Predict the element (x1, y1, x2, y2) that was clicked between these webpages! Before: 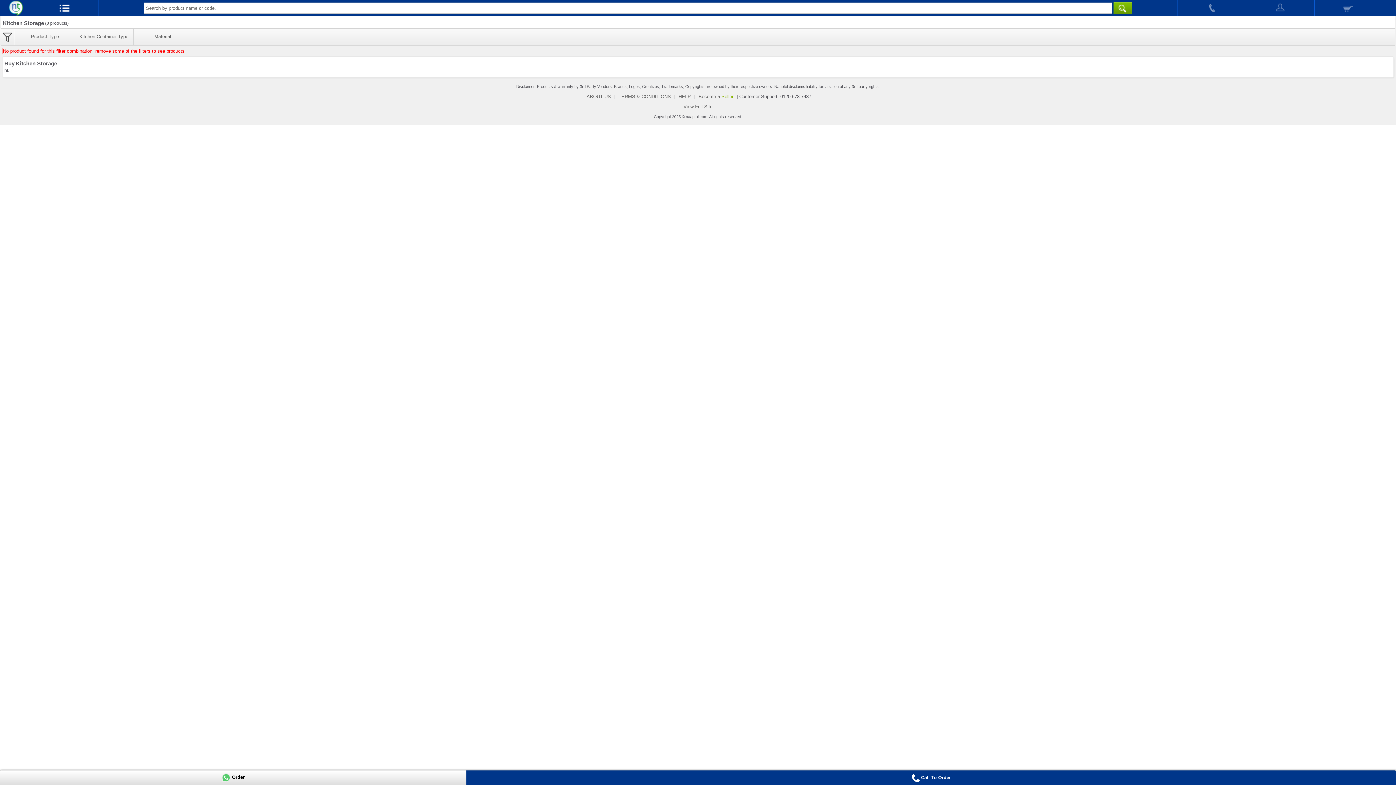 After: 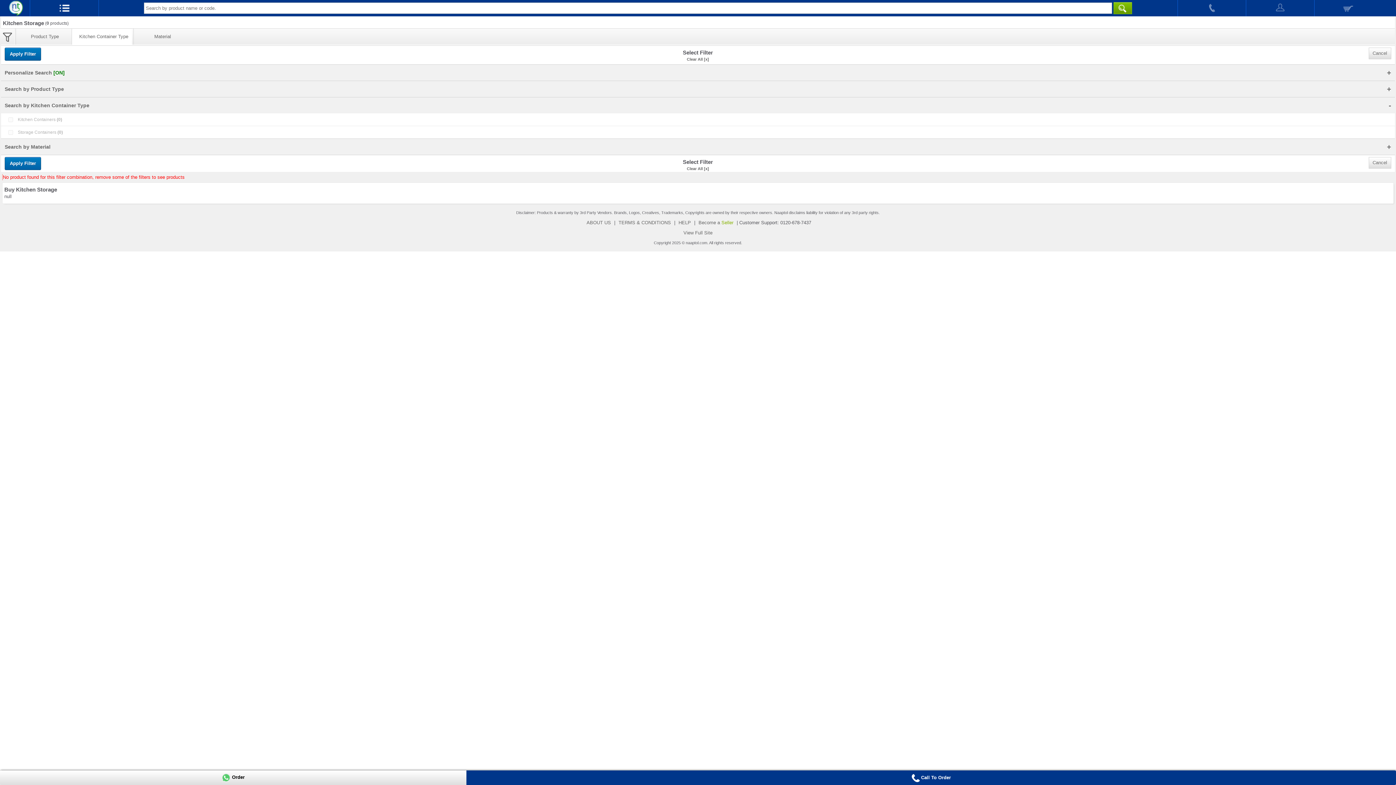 Action: label: Kitchen Container Type bbox: (79, 29, 128, 43)